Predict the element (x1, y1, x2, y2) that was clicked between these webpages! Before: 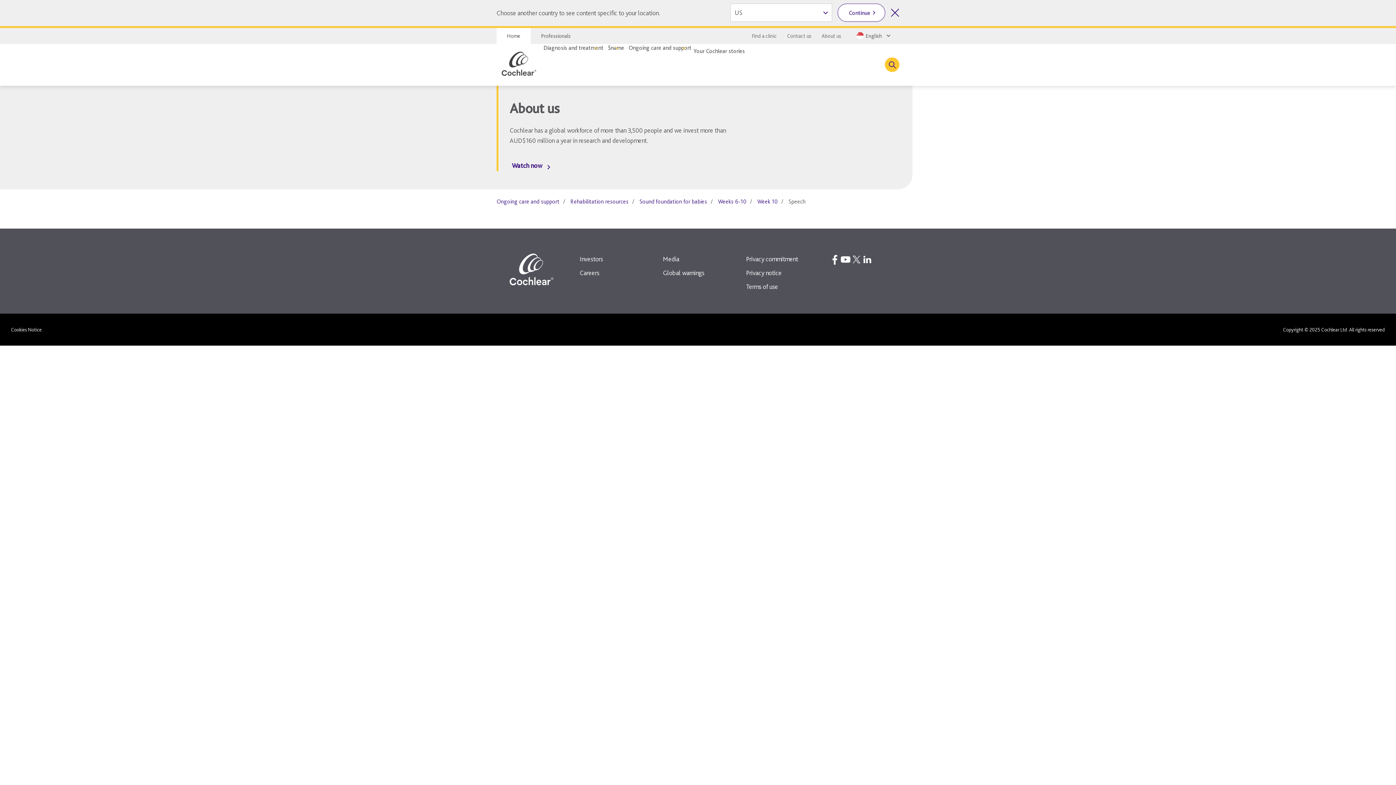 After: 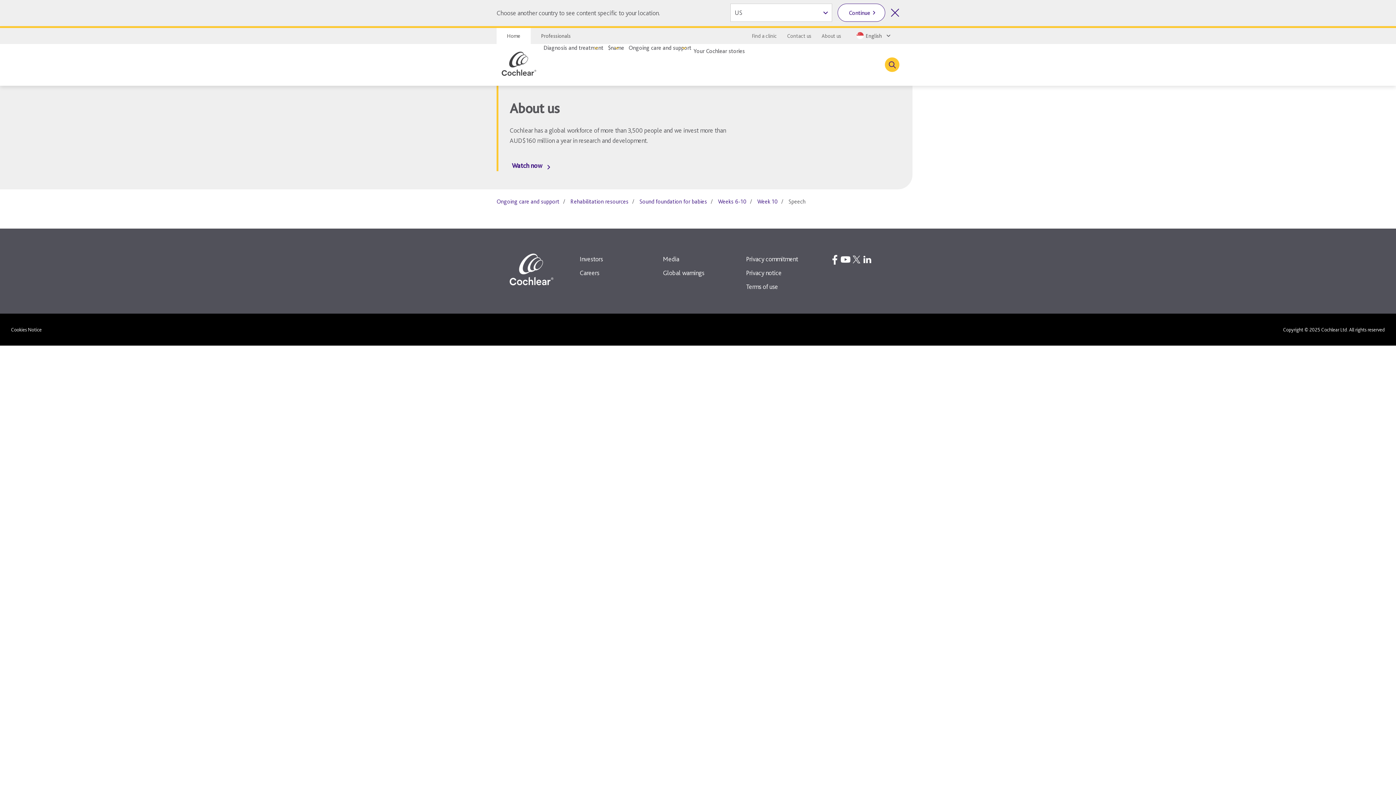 Action: bbox: (862, 254, 873, 265)